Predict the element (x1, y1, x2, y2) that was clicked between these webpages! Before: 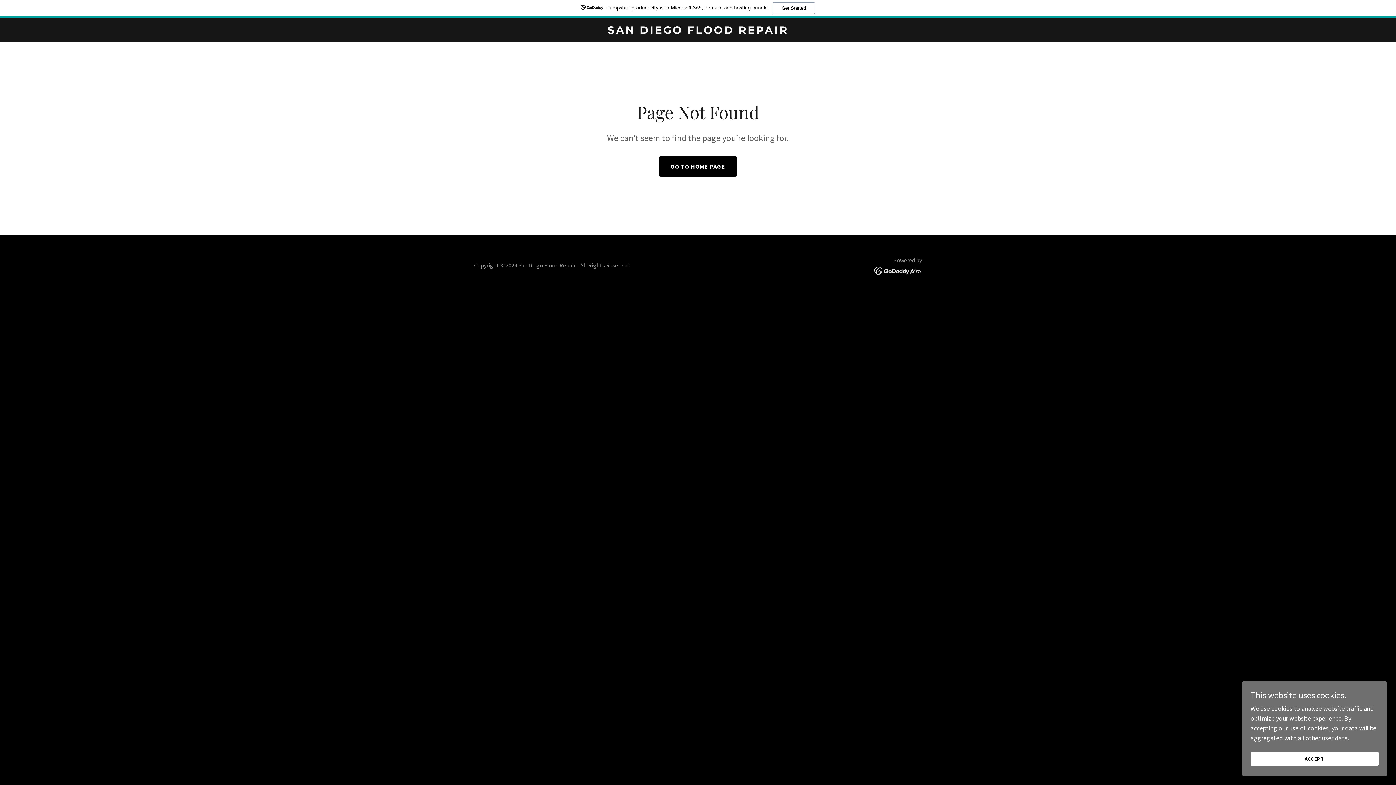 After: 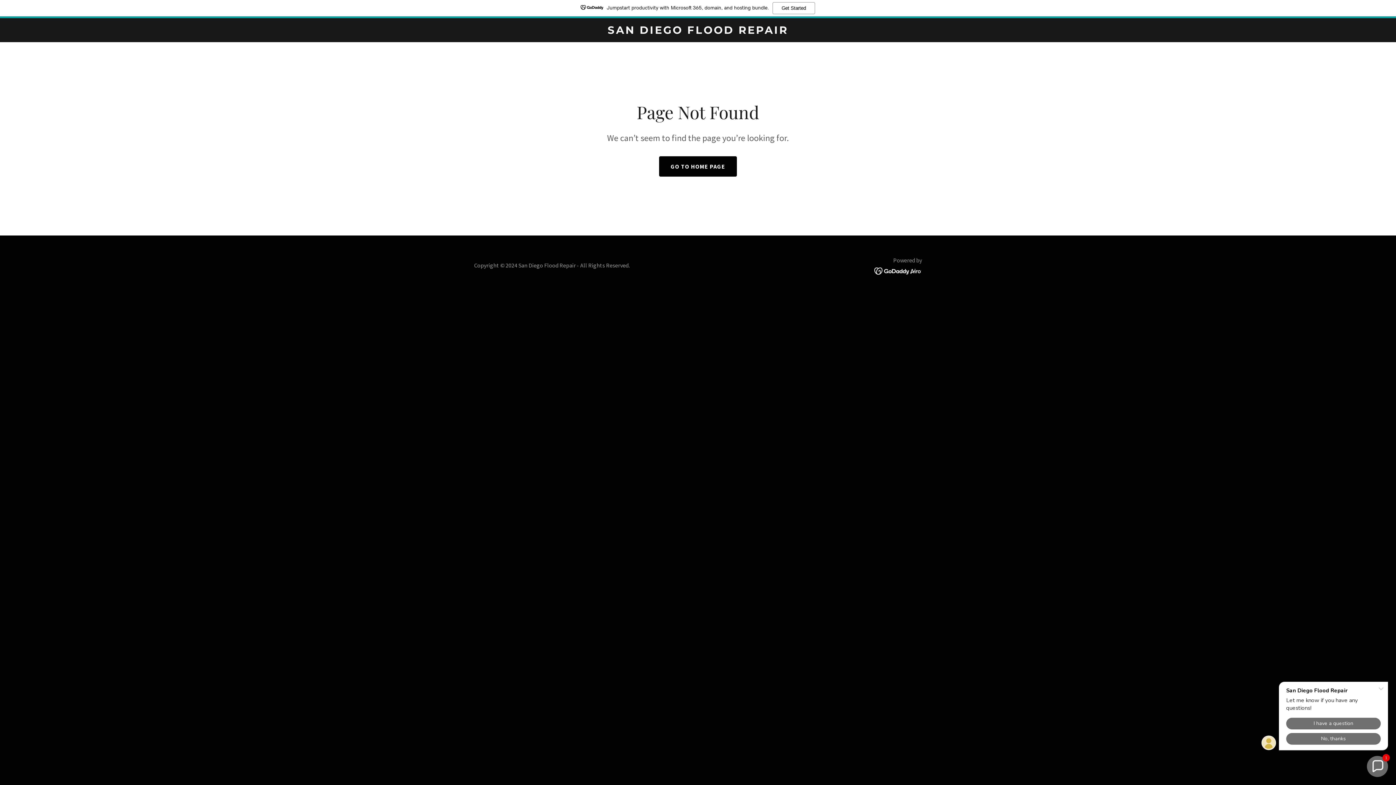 Action: bbox: (1250, 752, 1378, 766) label: ACCEPT